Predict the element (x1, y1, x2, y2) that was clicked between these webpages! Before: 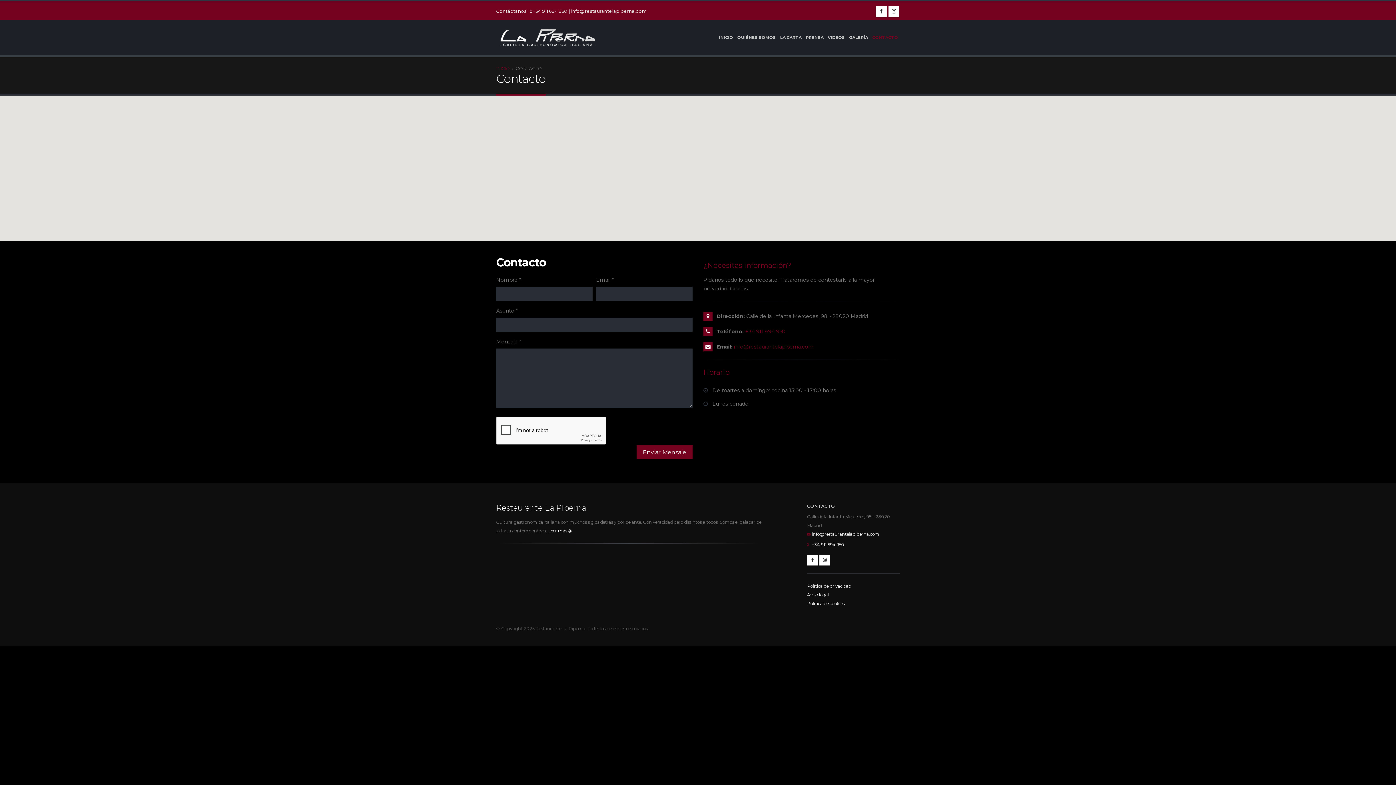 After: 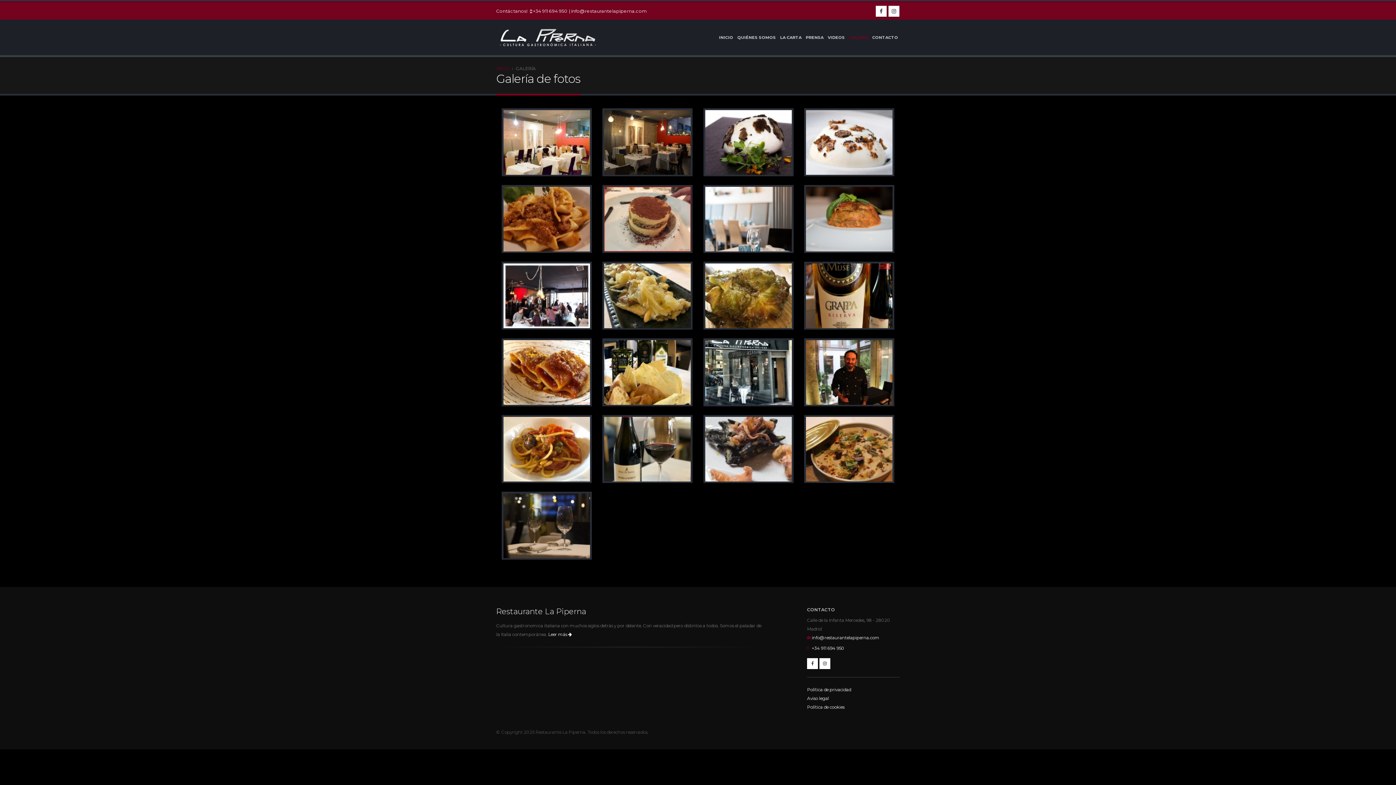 Action: label: GALERÍA bbox: (847, 19, 869, 55)